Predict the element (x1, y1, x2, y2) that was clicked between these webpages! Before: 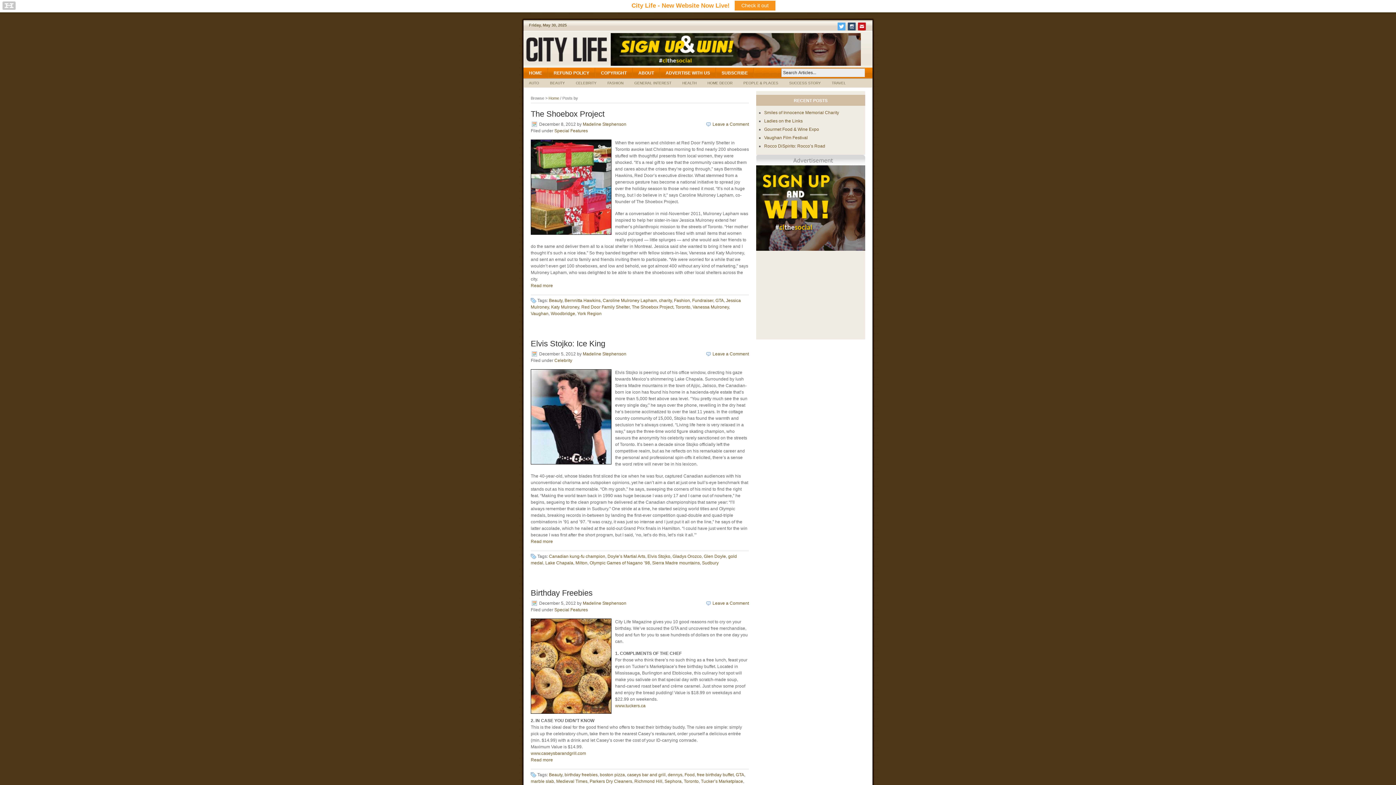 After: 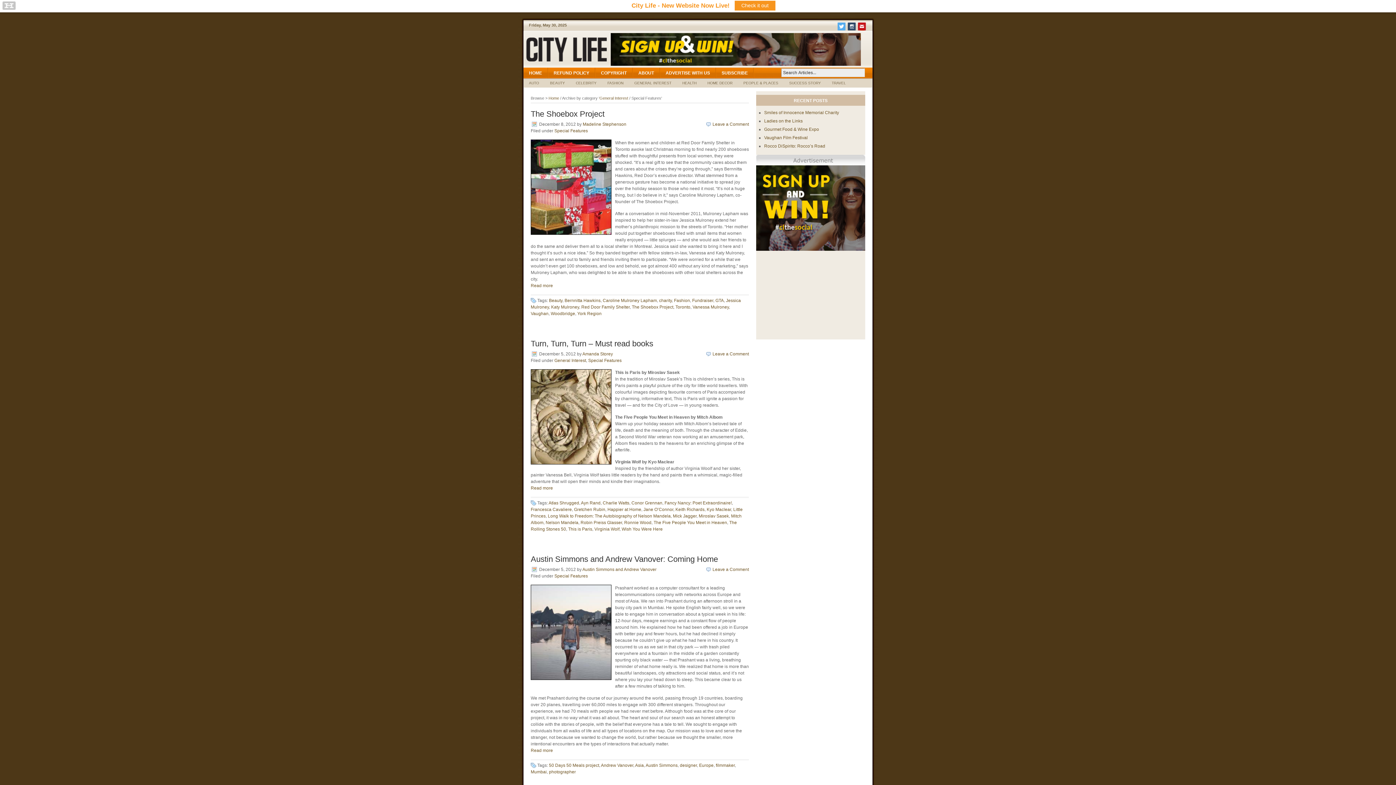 Action: label: Special Features bbox: (554, 128, 588, 133)